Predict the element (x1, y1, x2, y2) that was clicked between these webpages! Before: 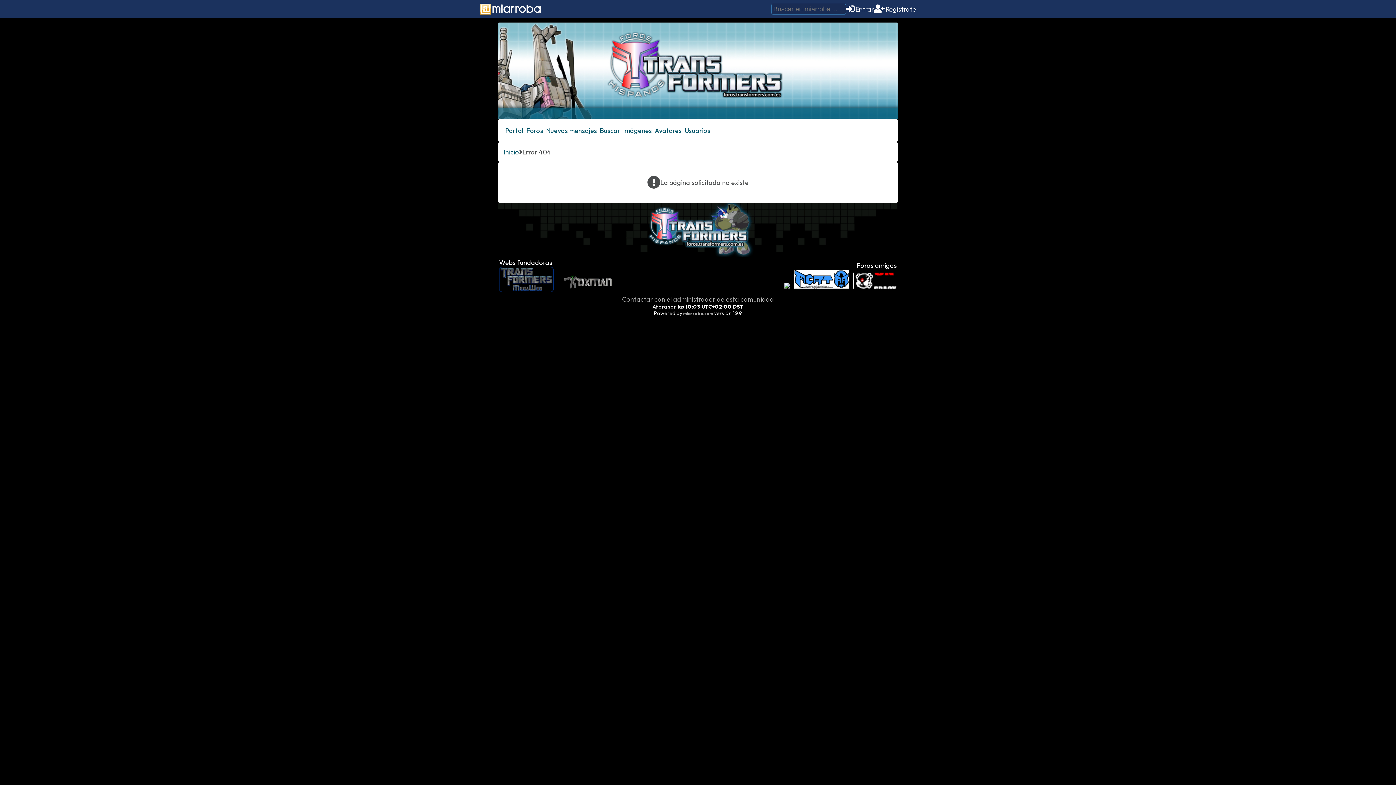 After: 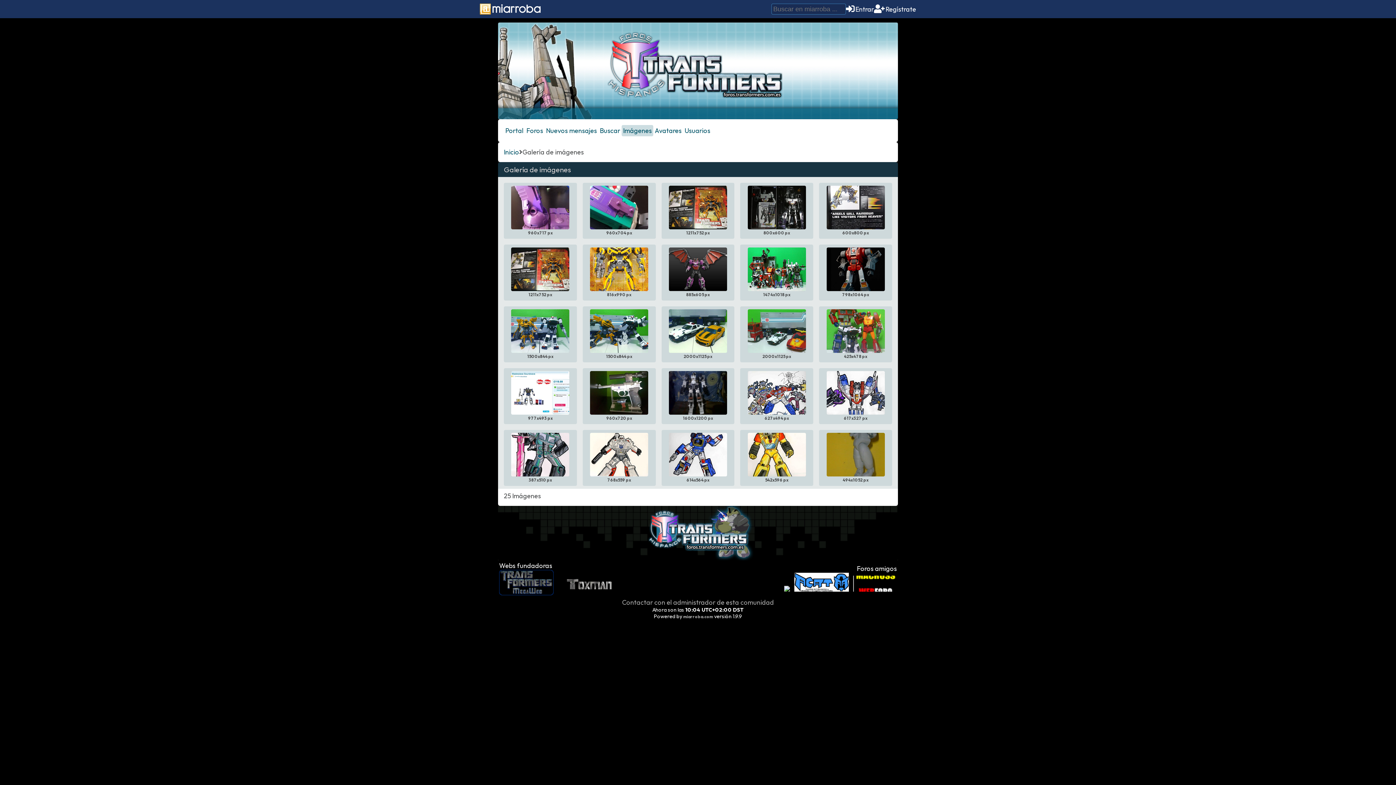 Action: bbox: (621, 125, 653, 136) label: Imágenes